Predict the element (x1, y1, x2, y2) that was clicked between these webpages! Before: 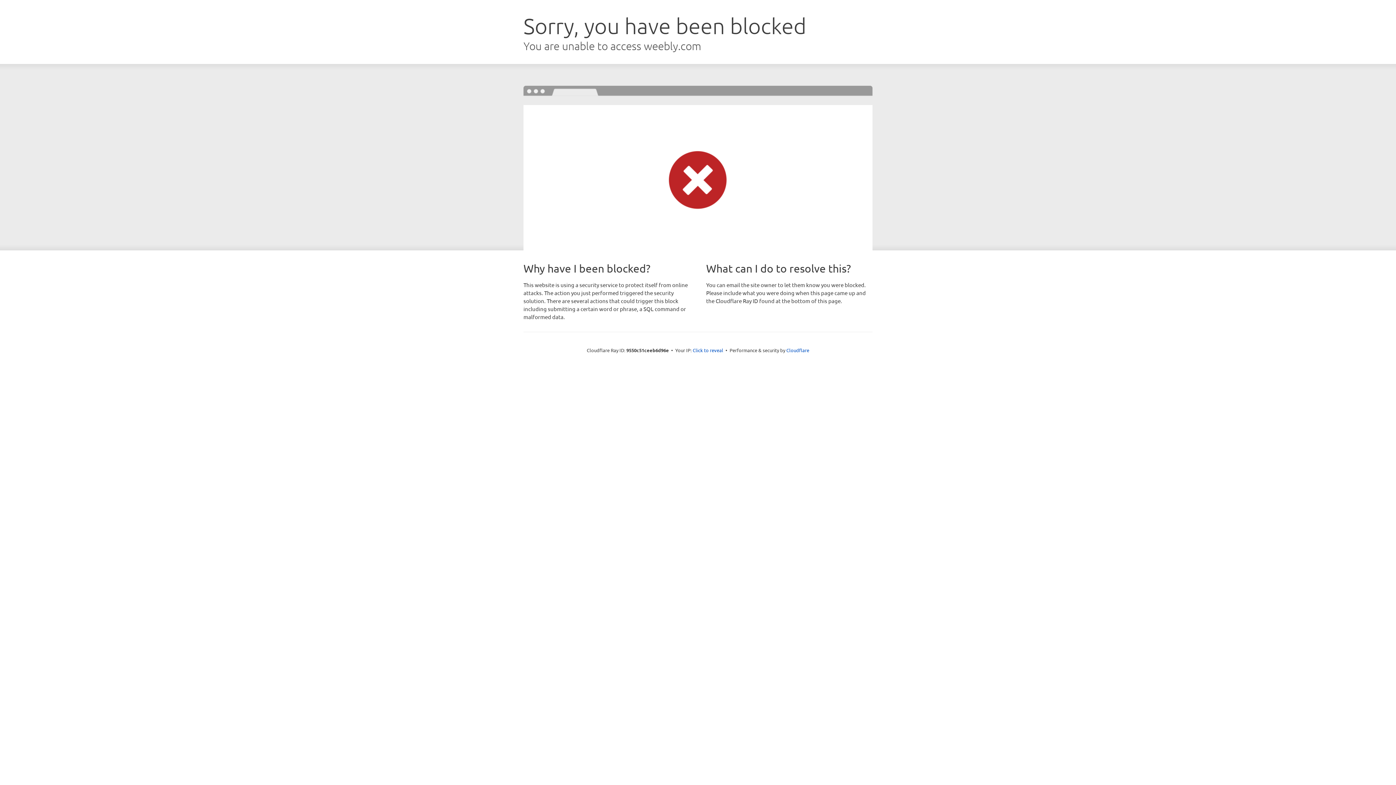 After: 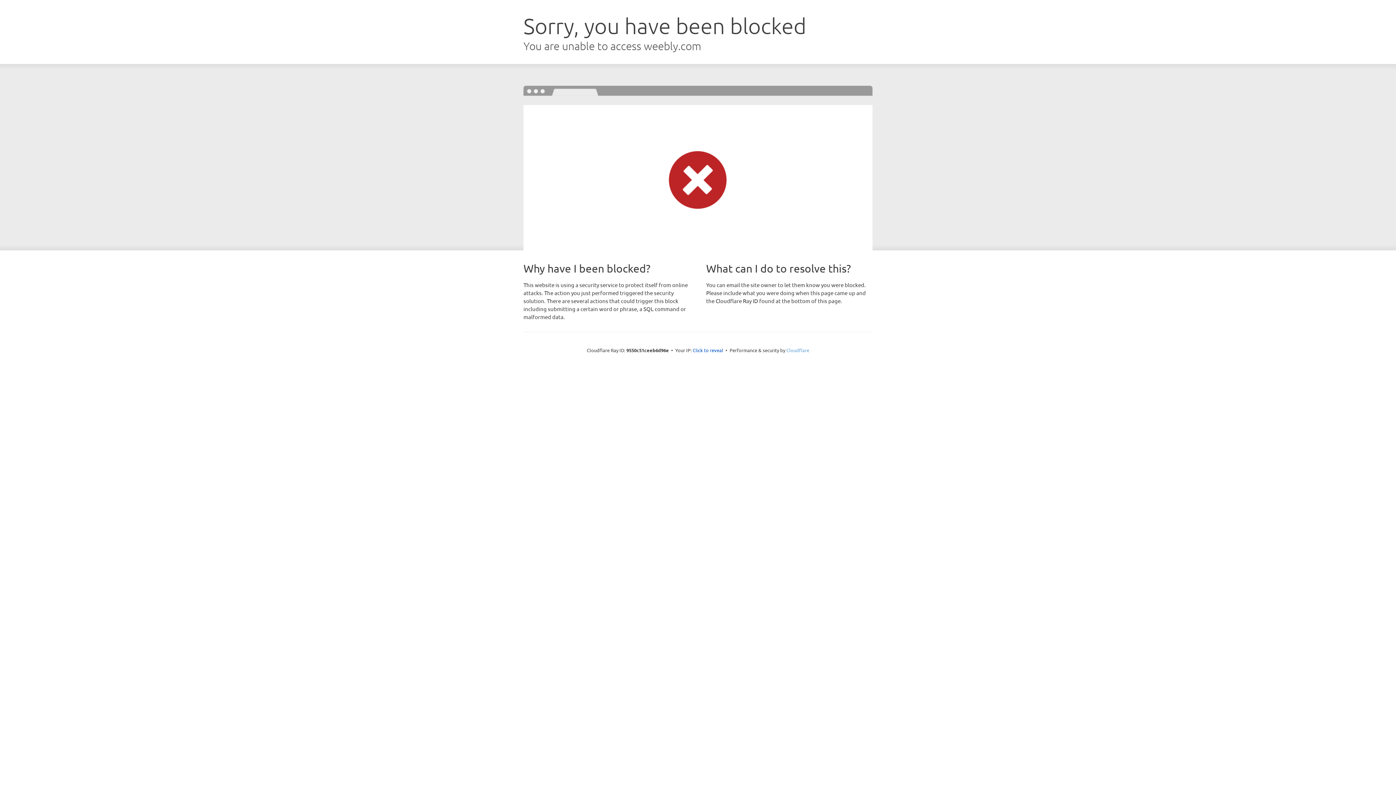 Action: bbox: (786, 347, 809, 353) label: Cloudflare